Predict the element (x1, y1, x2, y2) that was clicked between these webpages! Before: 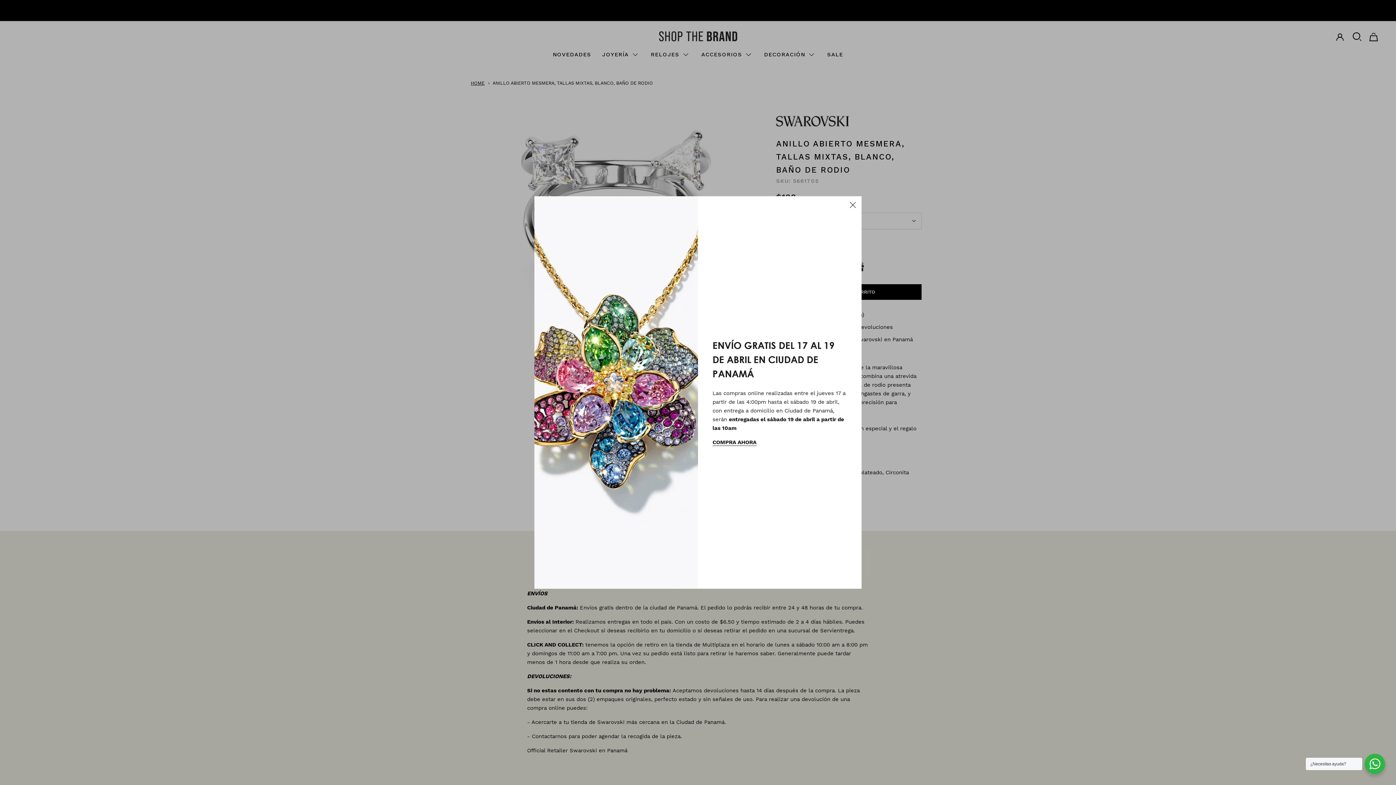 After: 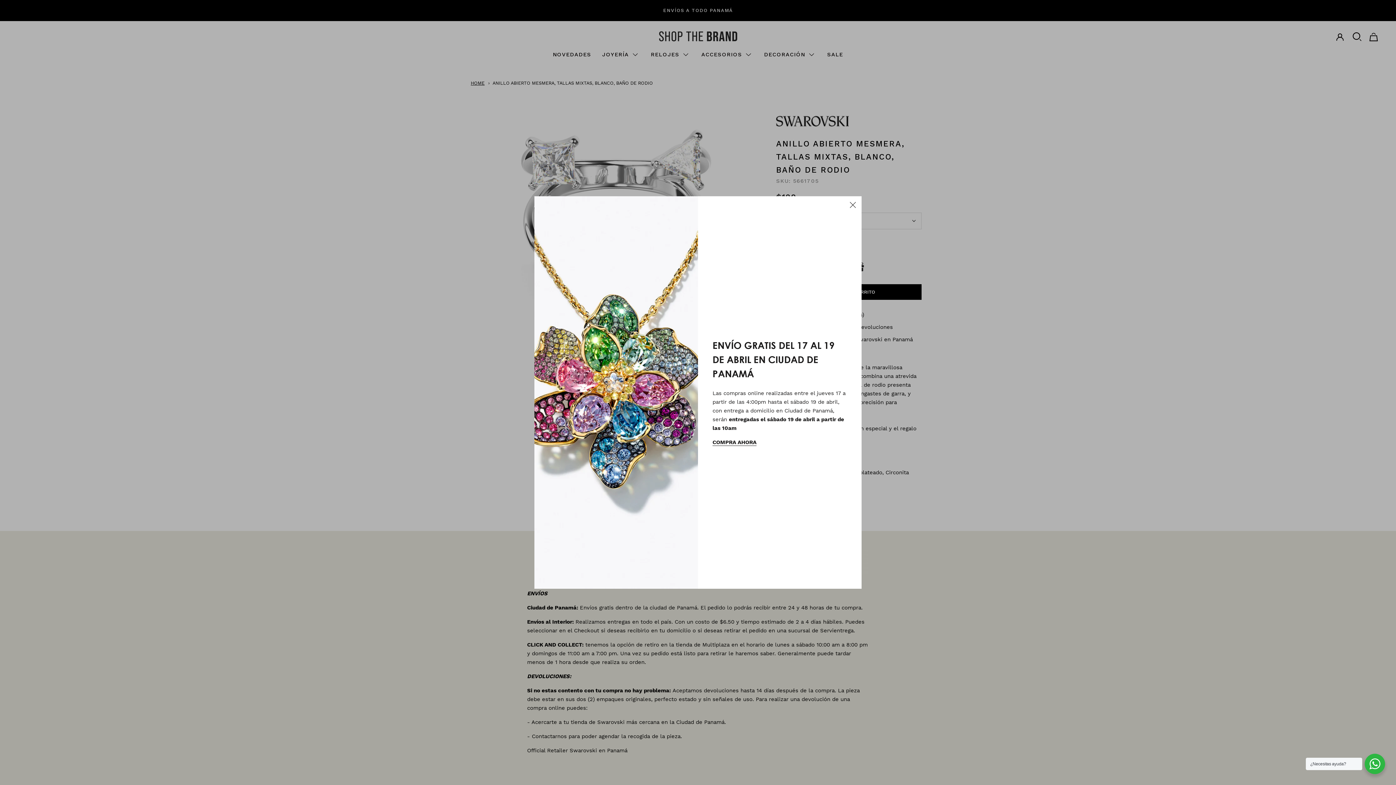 Action: bbox: (1365, 754, 1385, 774) label: ¿Necesitas ayuda?